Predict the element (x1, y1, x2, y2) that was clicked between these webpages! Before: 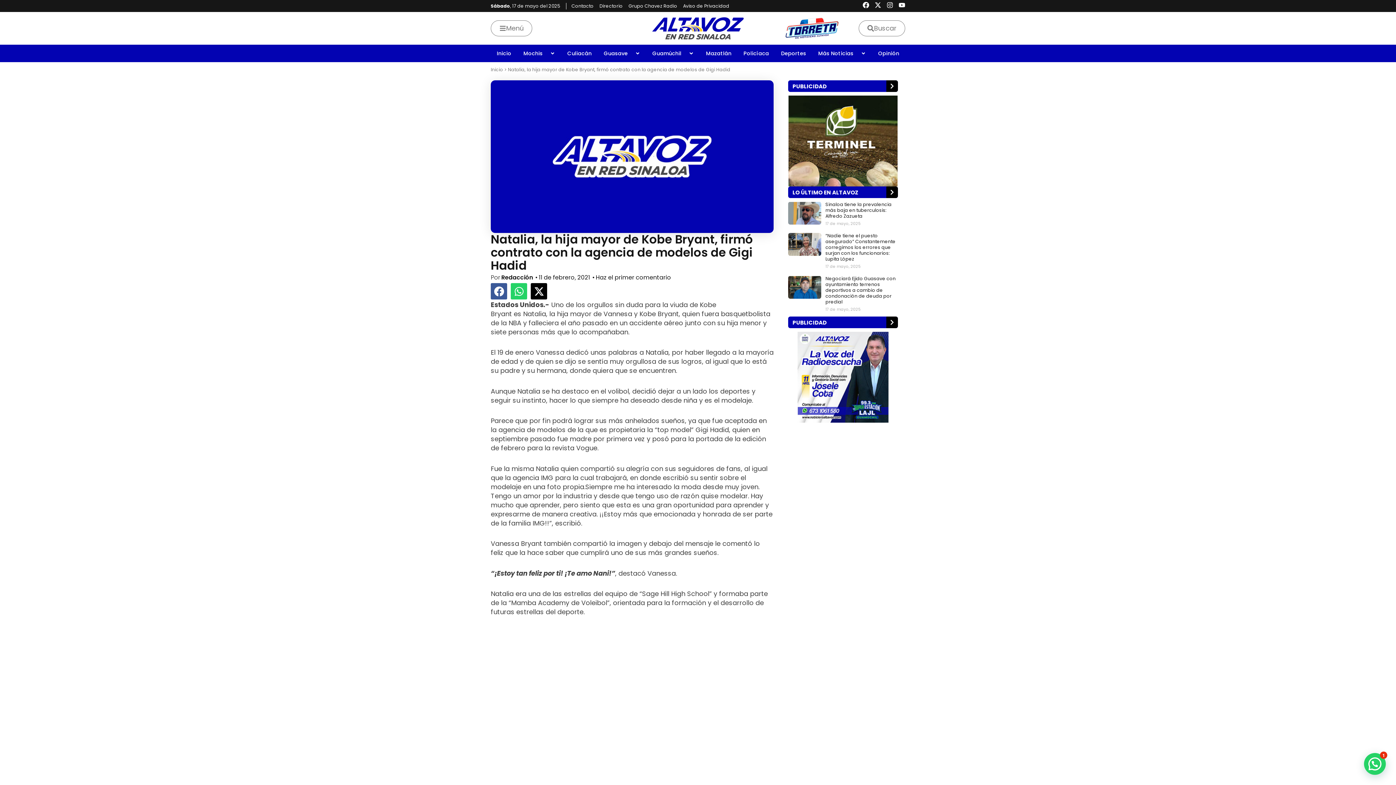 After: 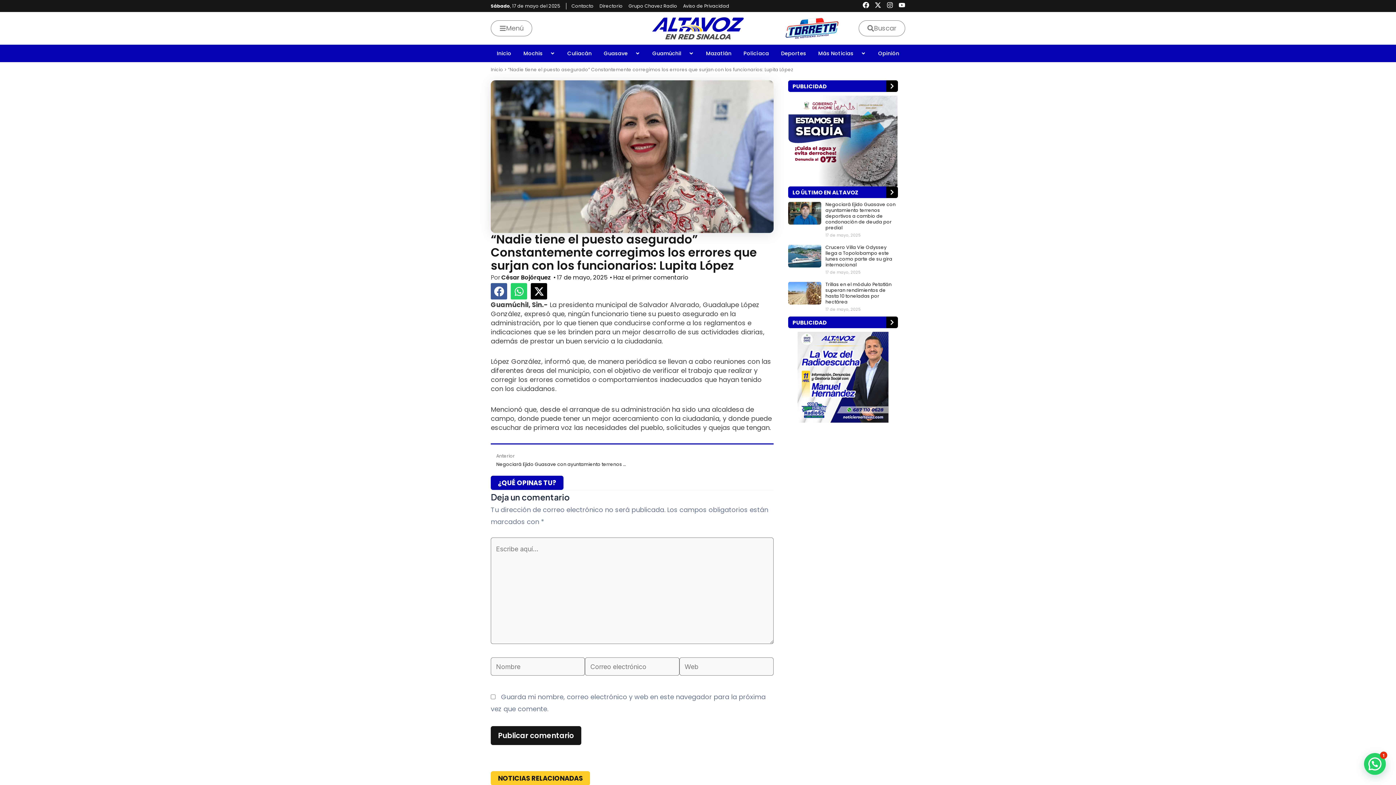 Action: bbox: (825, 232, 895, 262) label: “Nadie tiene el puesto asegurado” Constantemente corregimos los errores que surjan con los funcionarios: Lupita López